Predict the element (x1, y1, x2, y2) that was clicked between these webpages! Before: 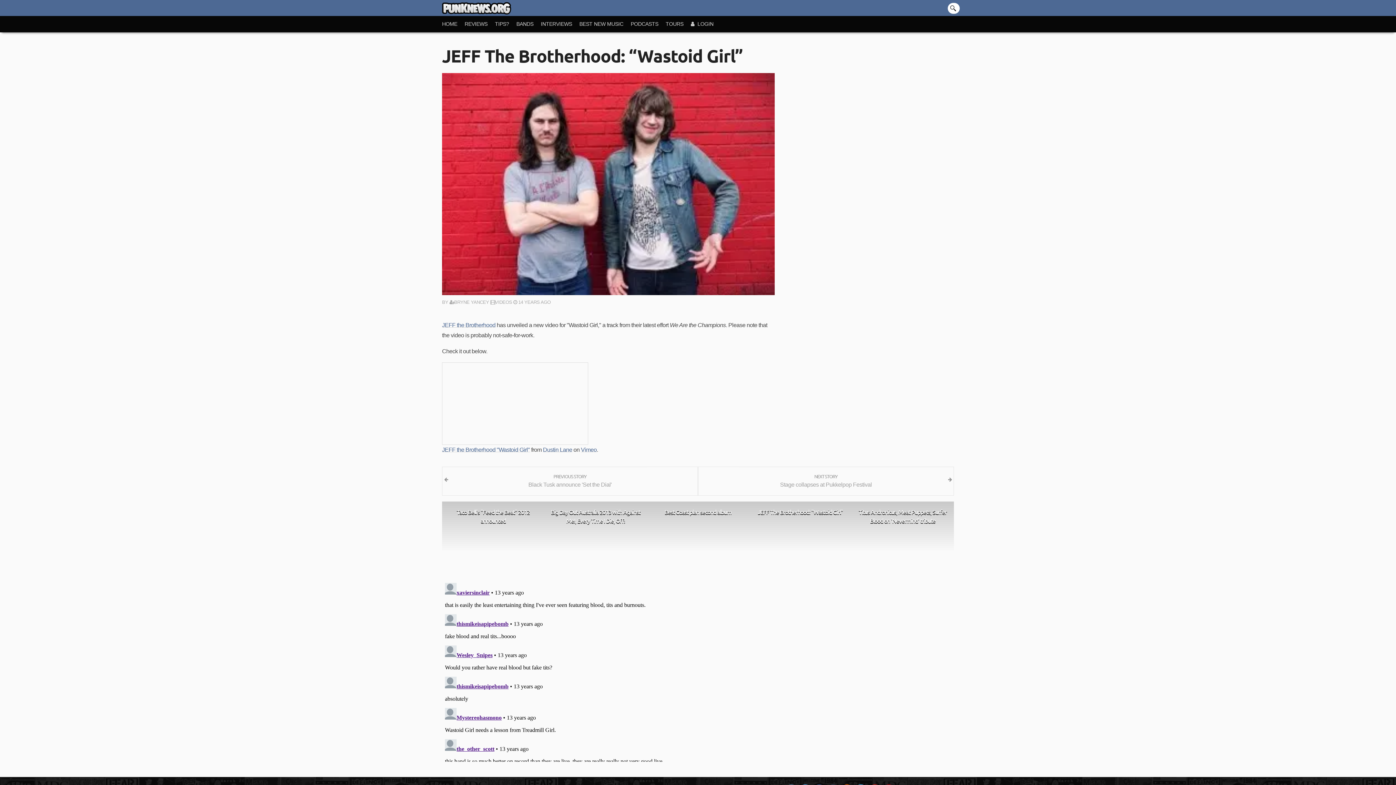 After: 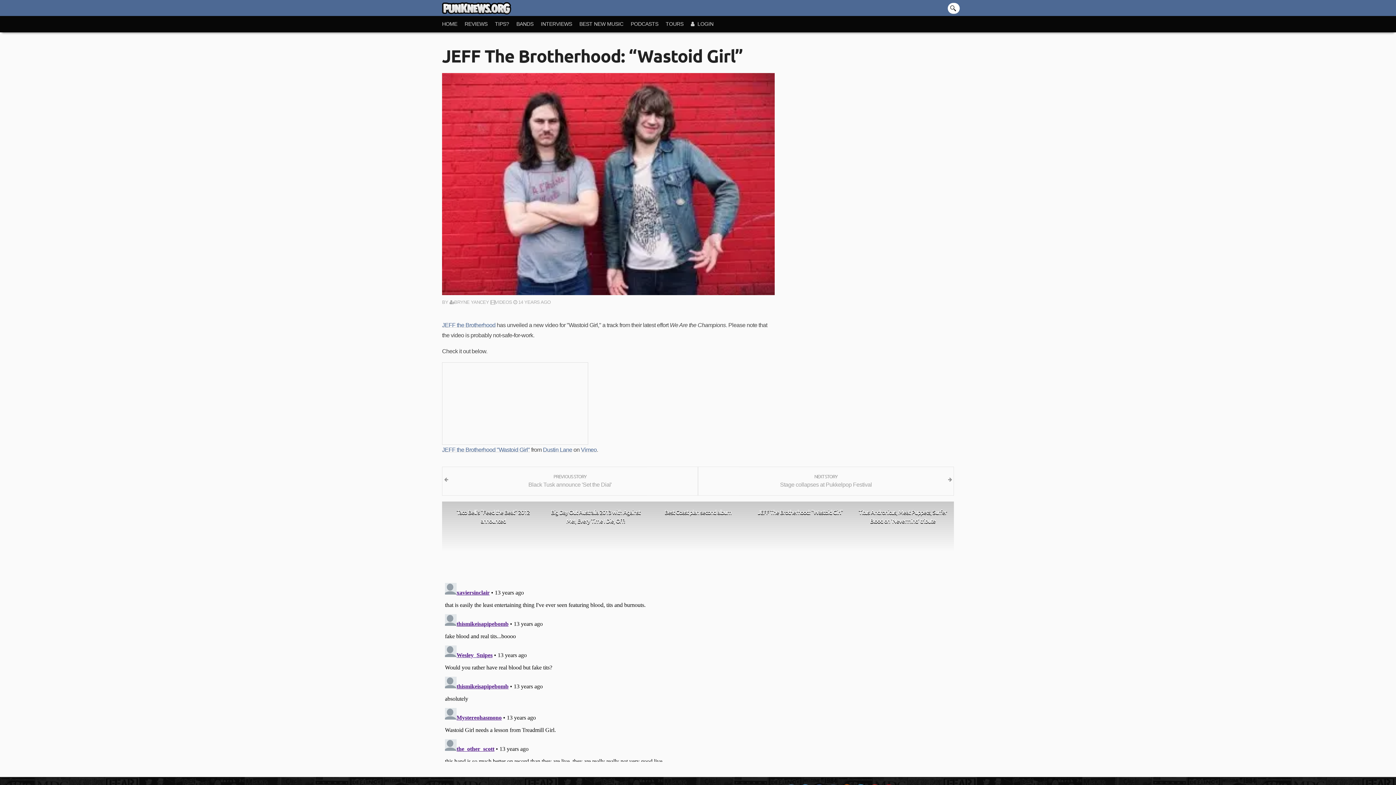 Action: label: Dustin Lane bbox: (543, 446, 572, 452)